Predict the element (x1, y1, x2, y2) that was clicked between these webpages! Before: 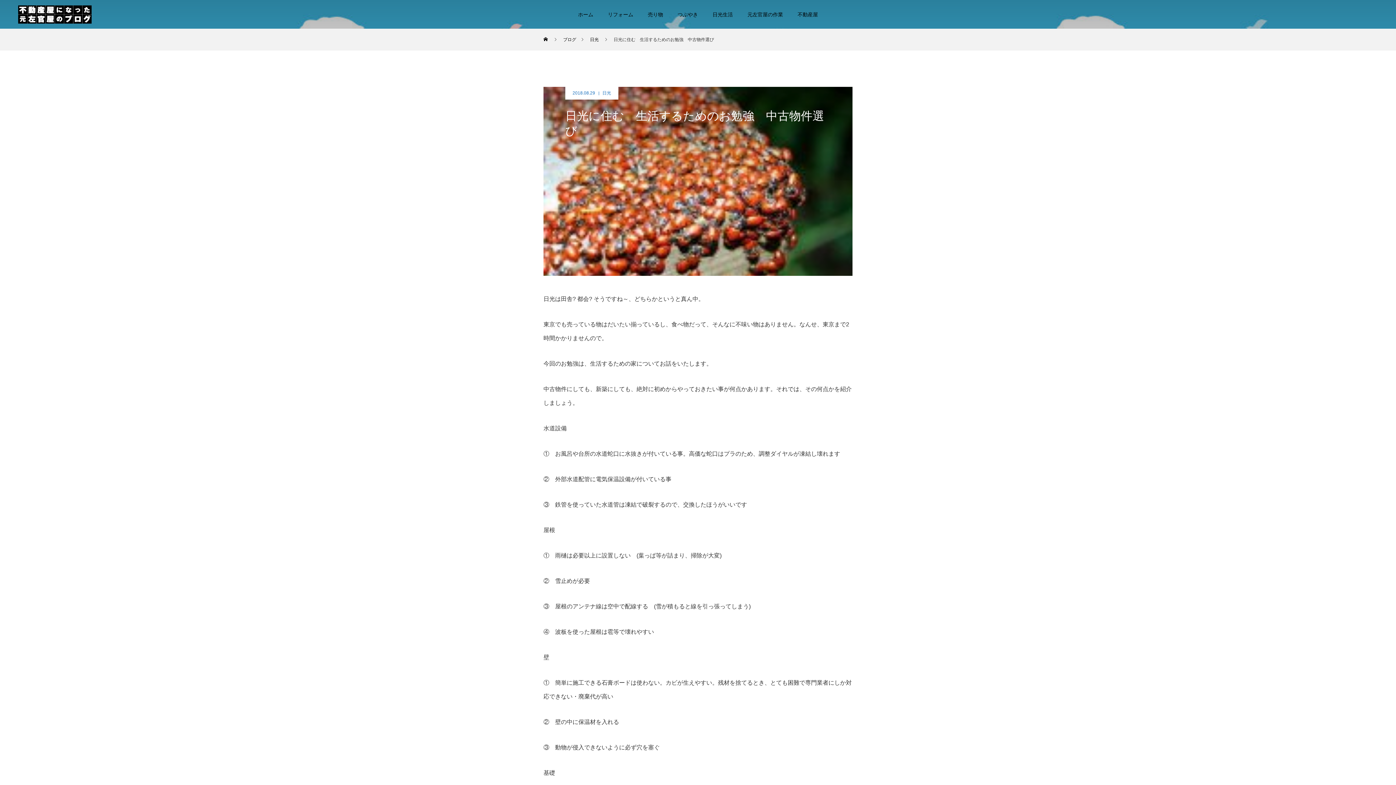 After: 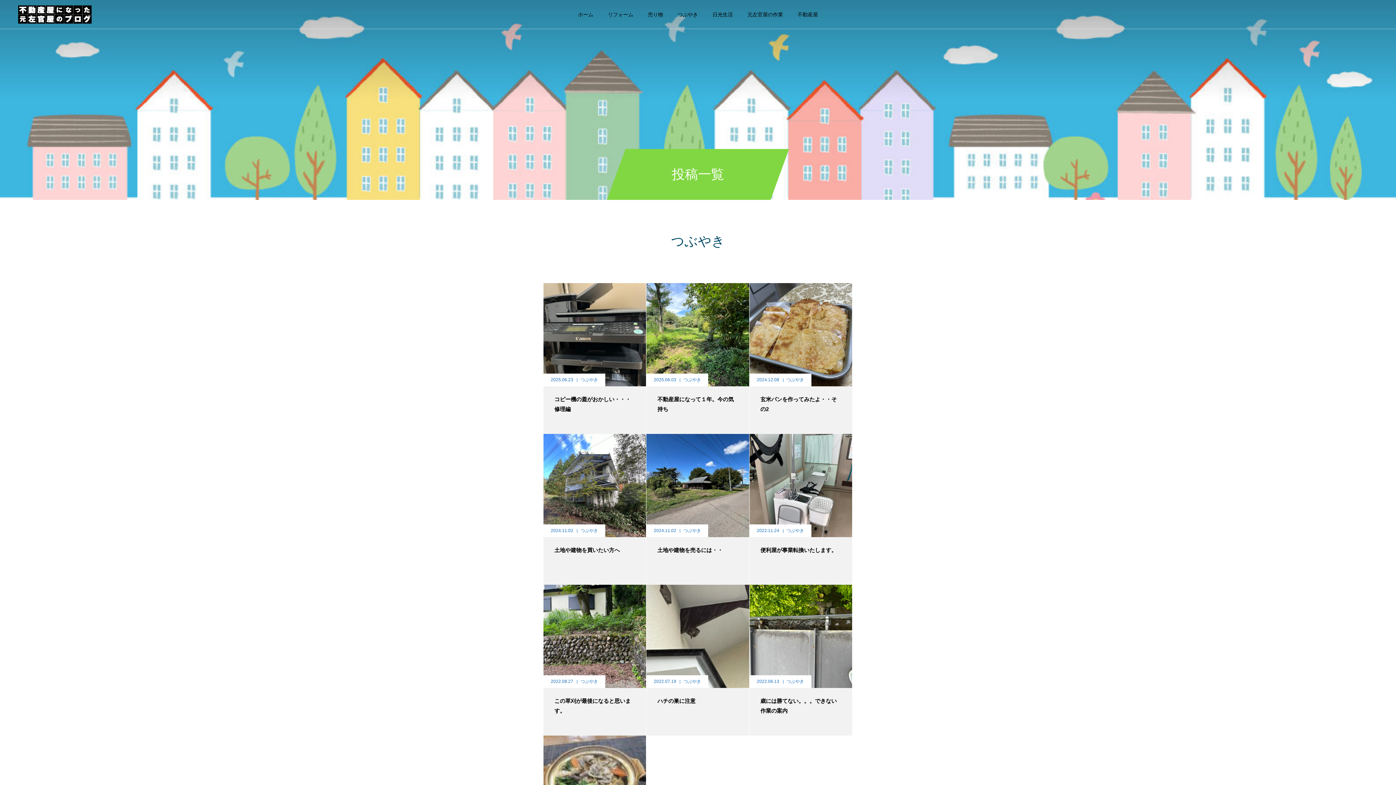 Action: label: つぶやき bbox: (670, 0, 705, 29)